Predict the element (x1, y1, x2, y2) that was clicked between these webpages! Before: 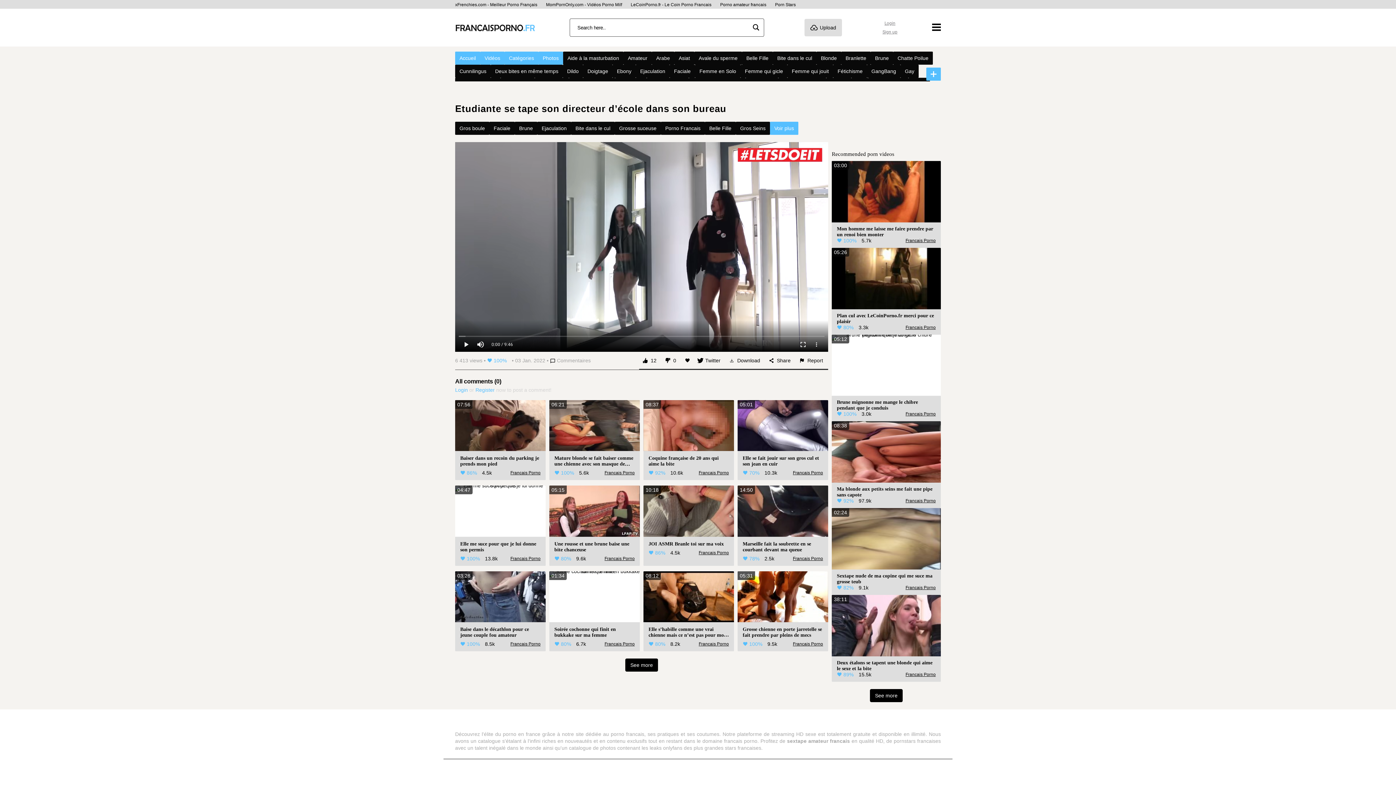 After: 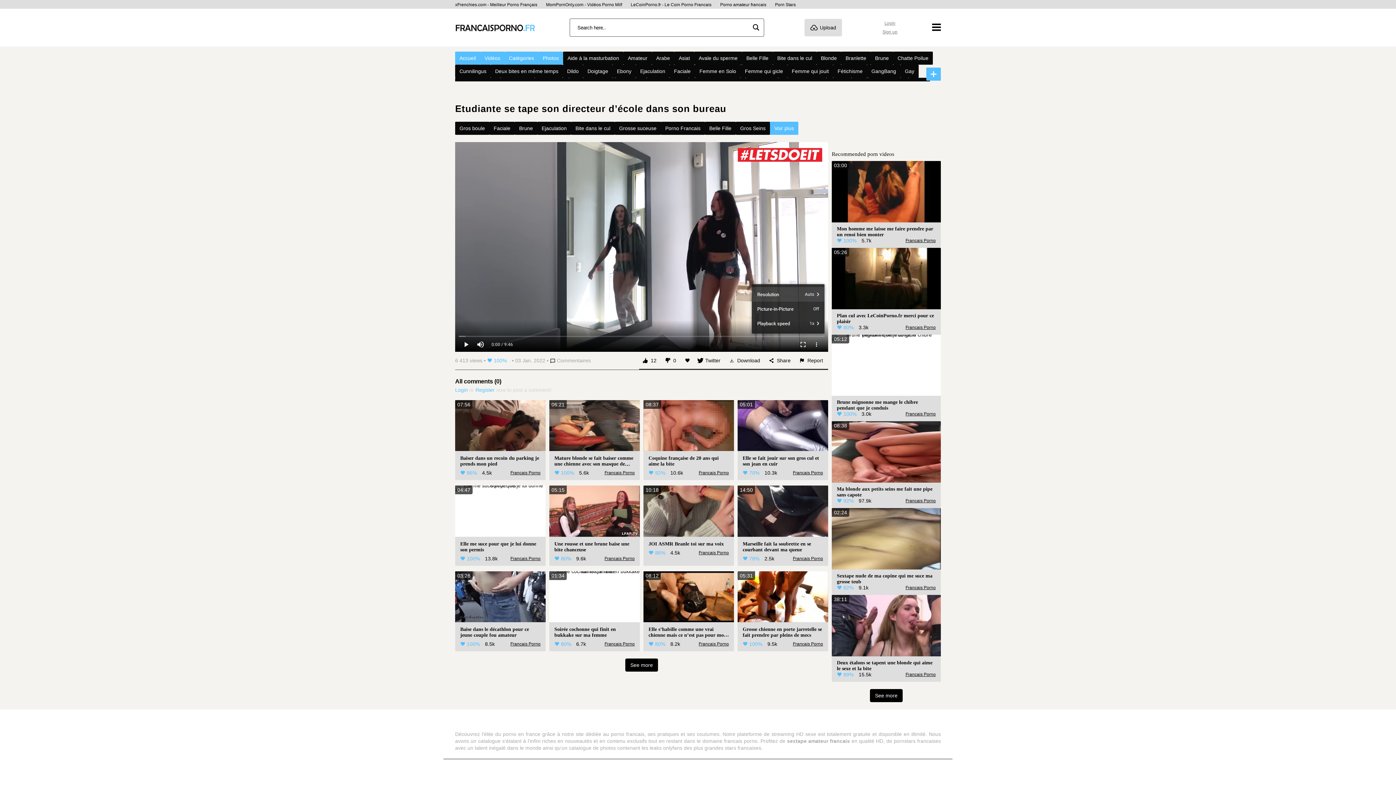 Action: label: More settings bbox: (810, 337, 822, 352)